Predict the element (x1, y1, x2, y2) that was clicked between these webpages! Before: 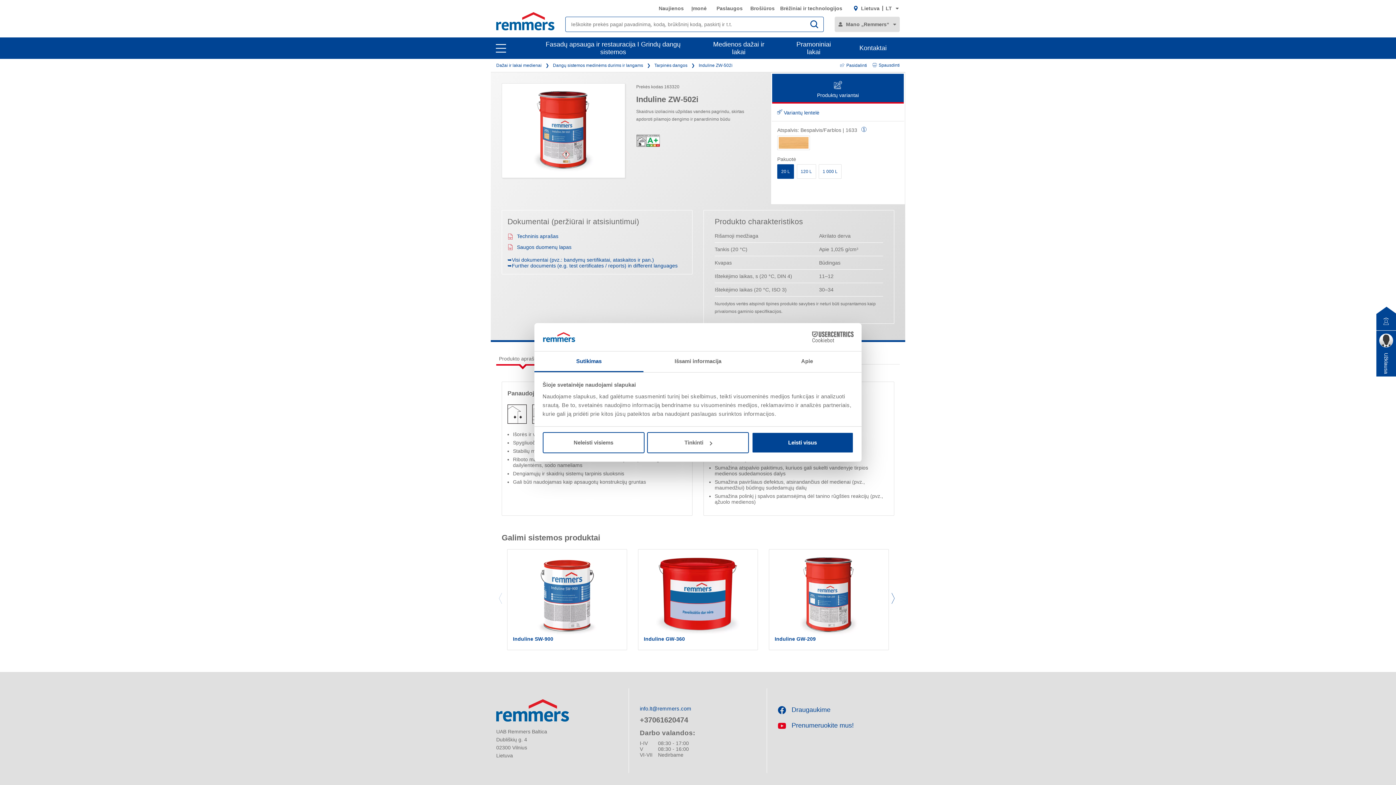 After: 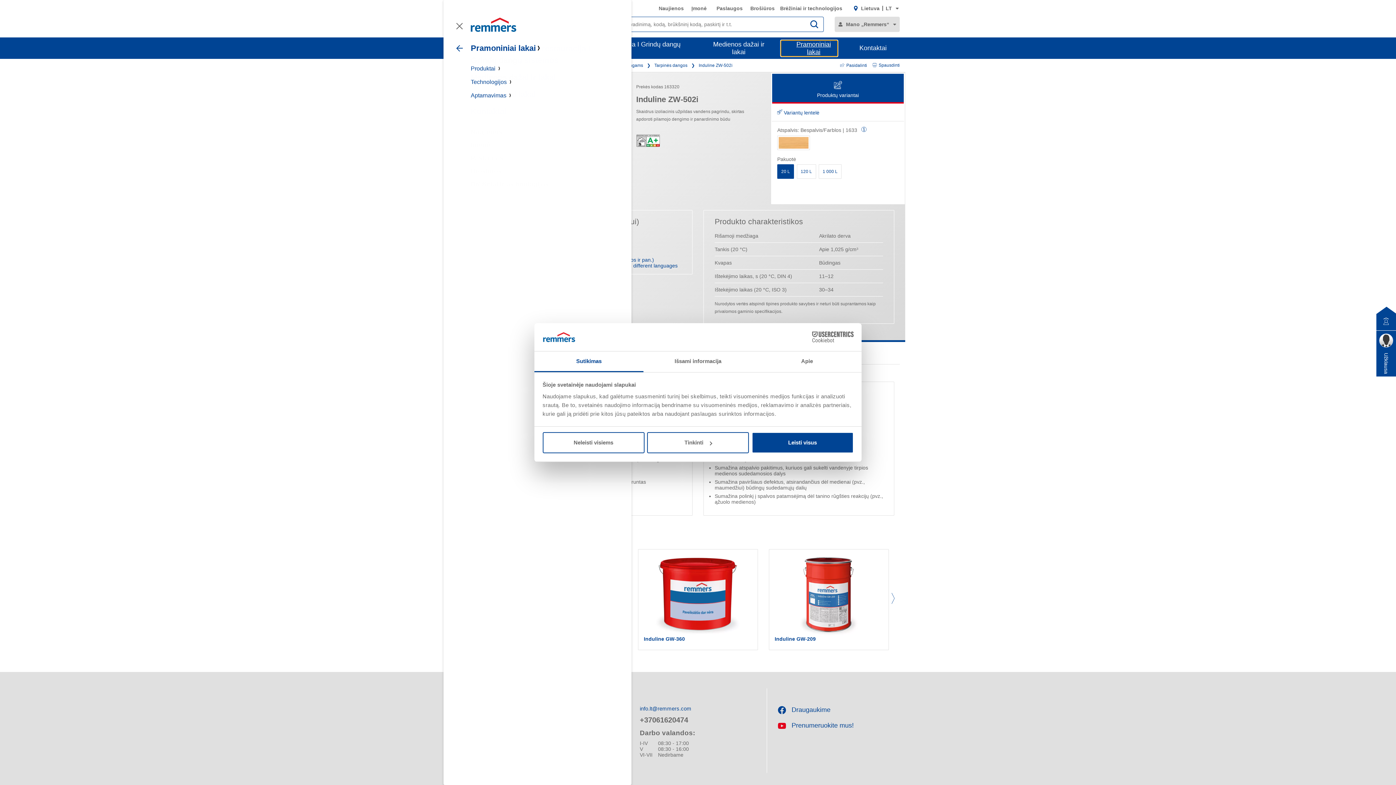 Action: label: Pramoniniai lakai bbox: (781, 40, 837, 56)